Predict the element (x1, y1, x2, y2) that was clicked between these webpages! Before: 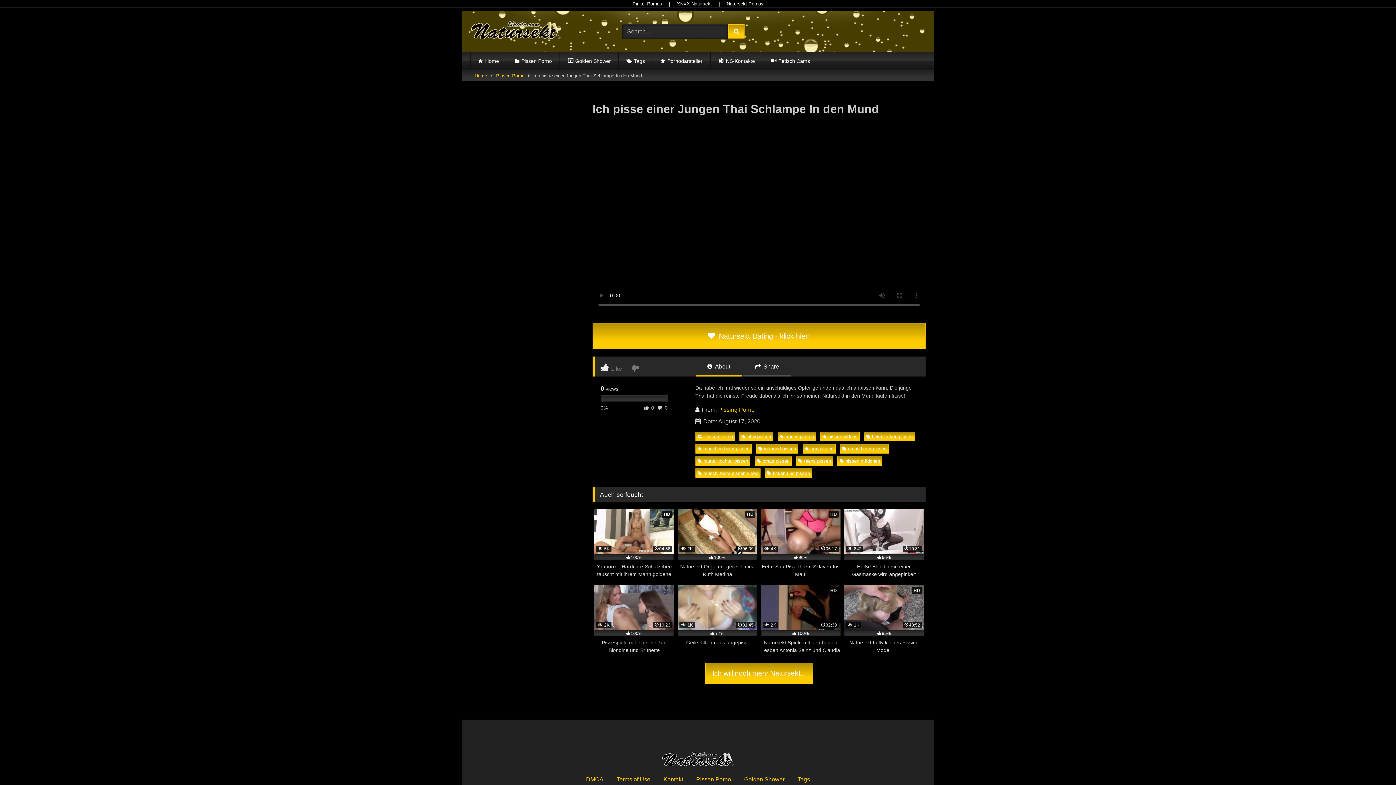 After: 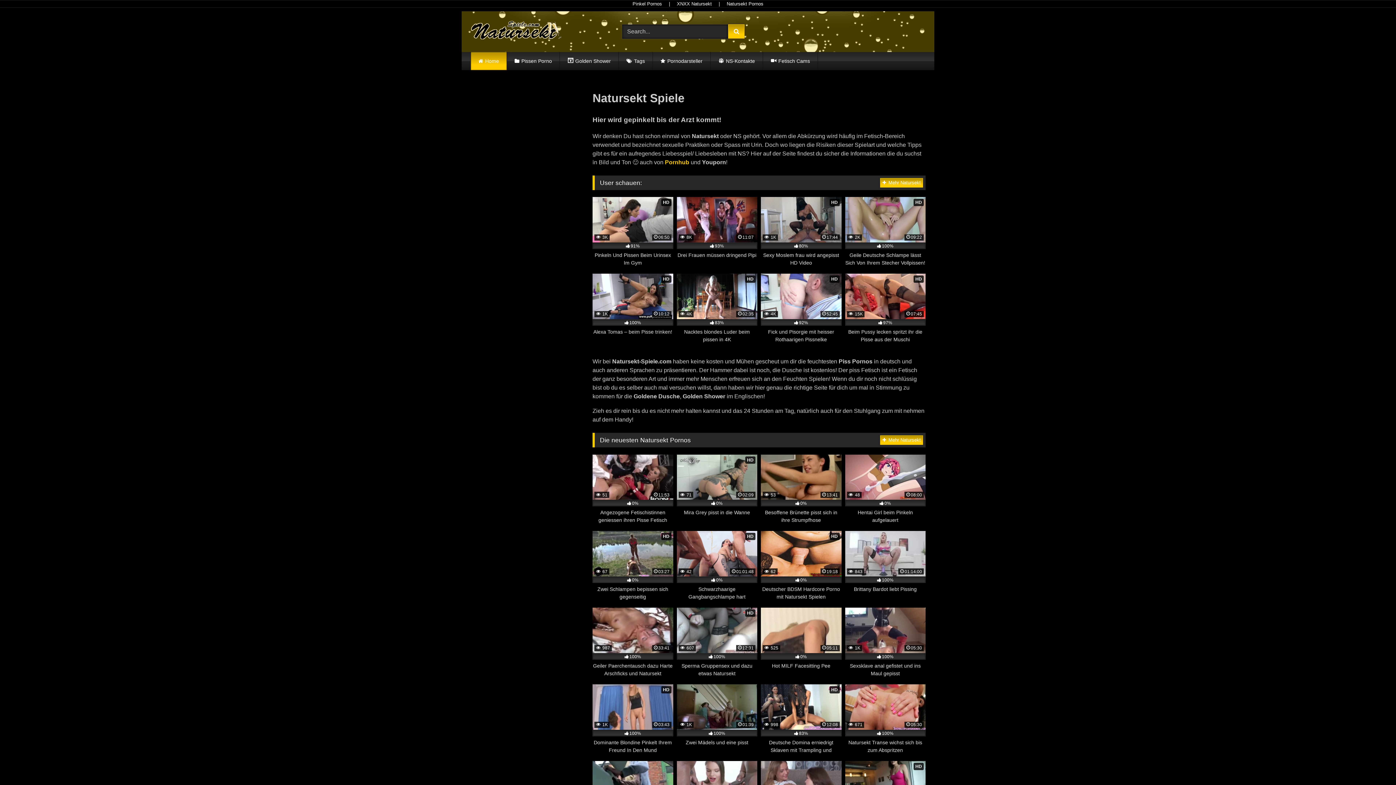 Action: bbox: (474, 70, 487, 80) label: Home